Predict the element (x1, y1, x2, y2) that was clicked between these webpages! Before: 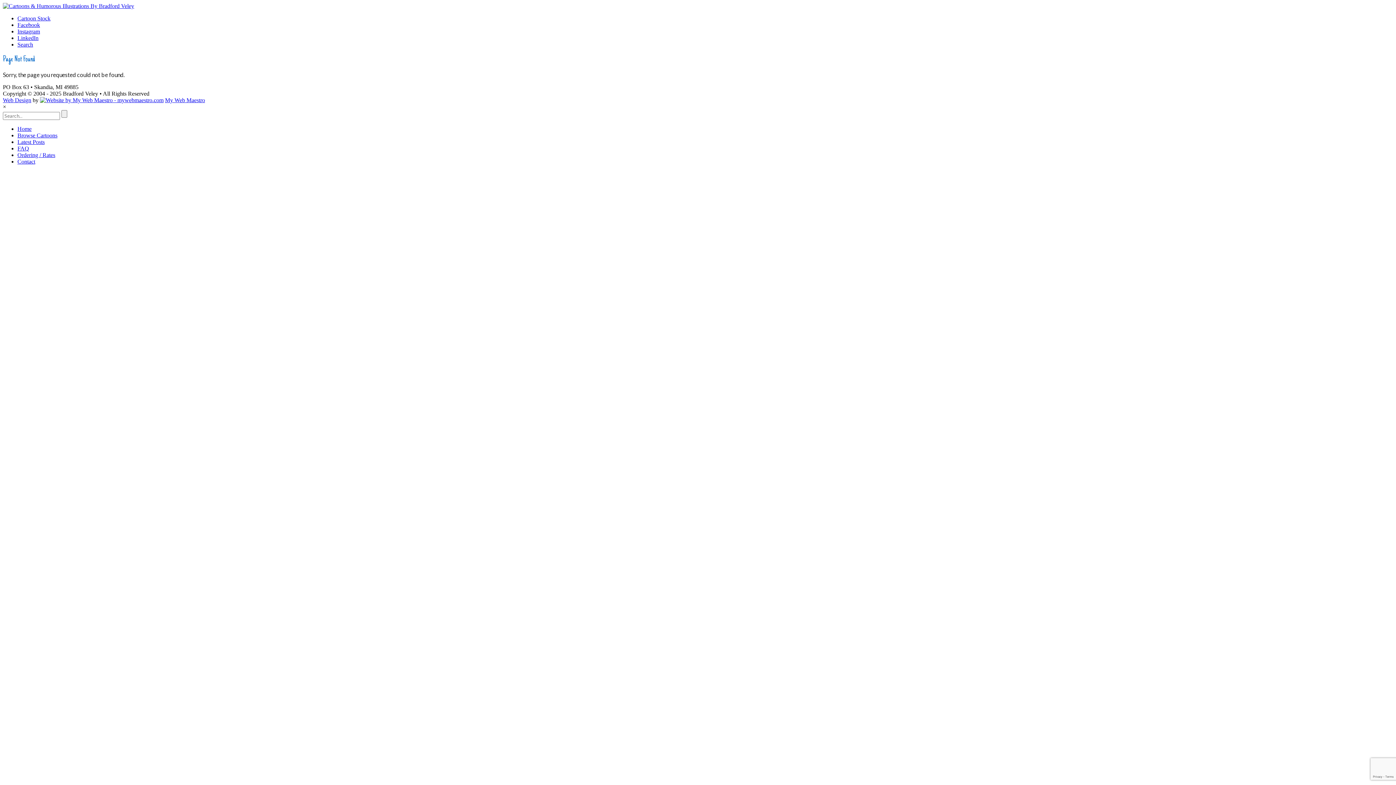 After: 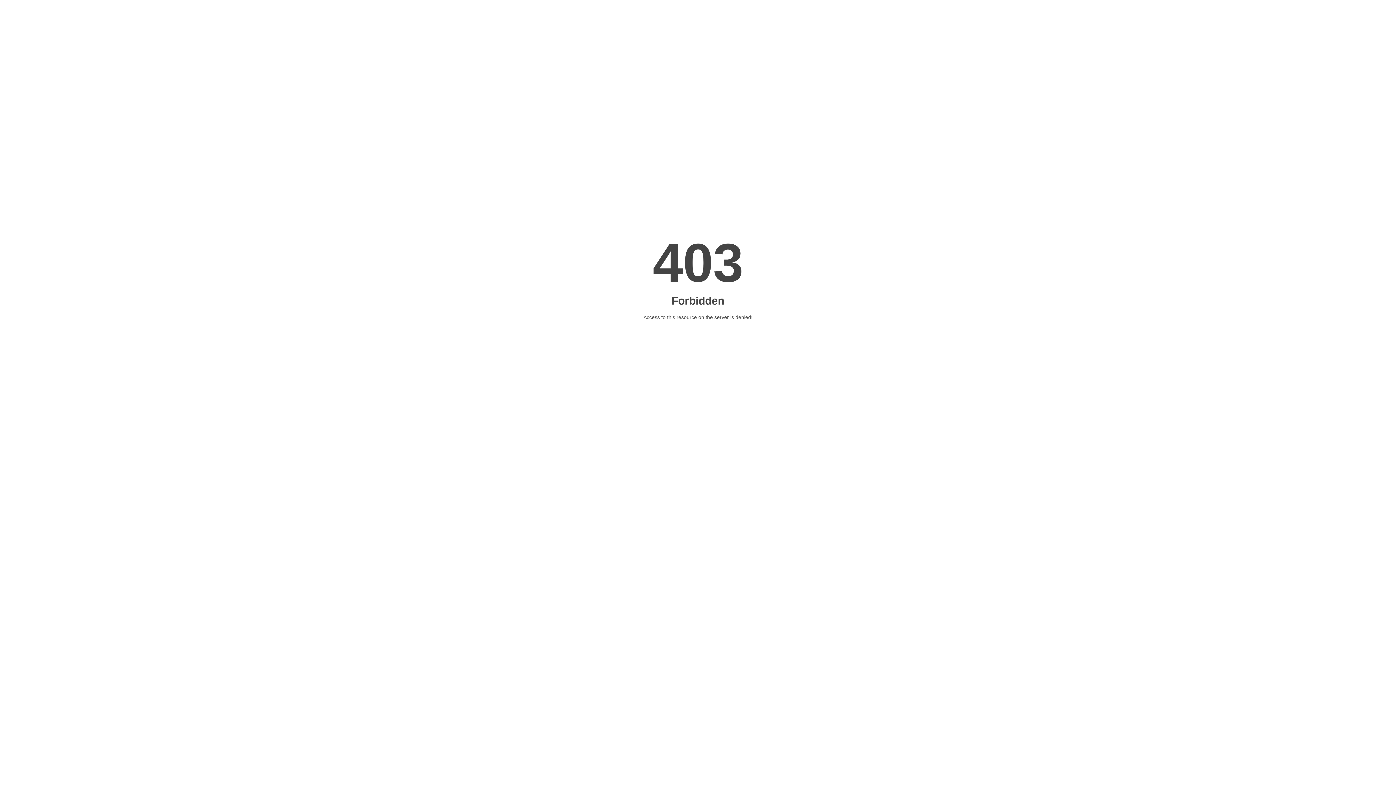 Action: label: Web Design bbox: (2, 97, 31, 103)